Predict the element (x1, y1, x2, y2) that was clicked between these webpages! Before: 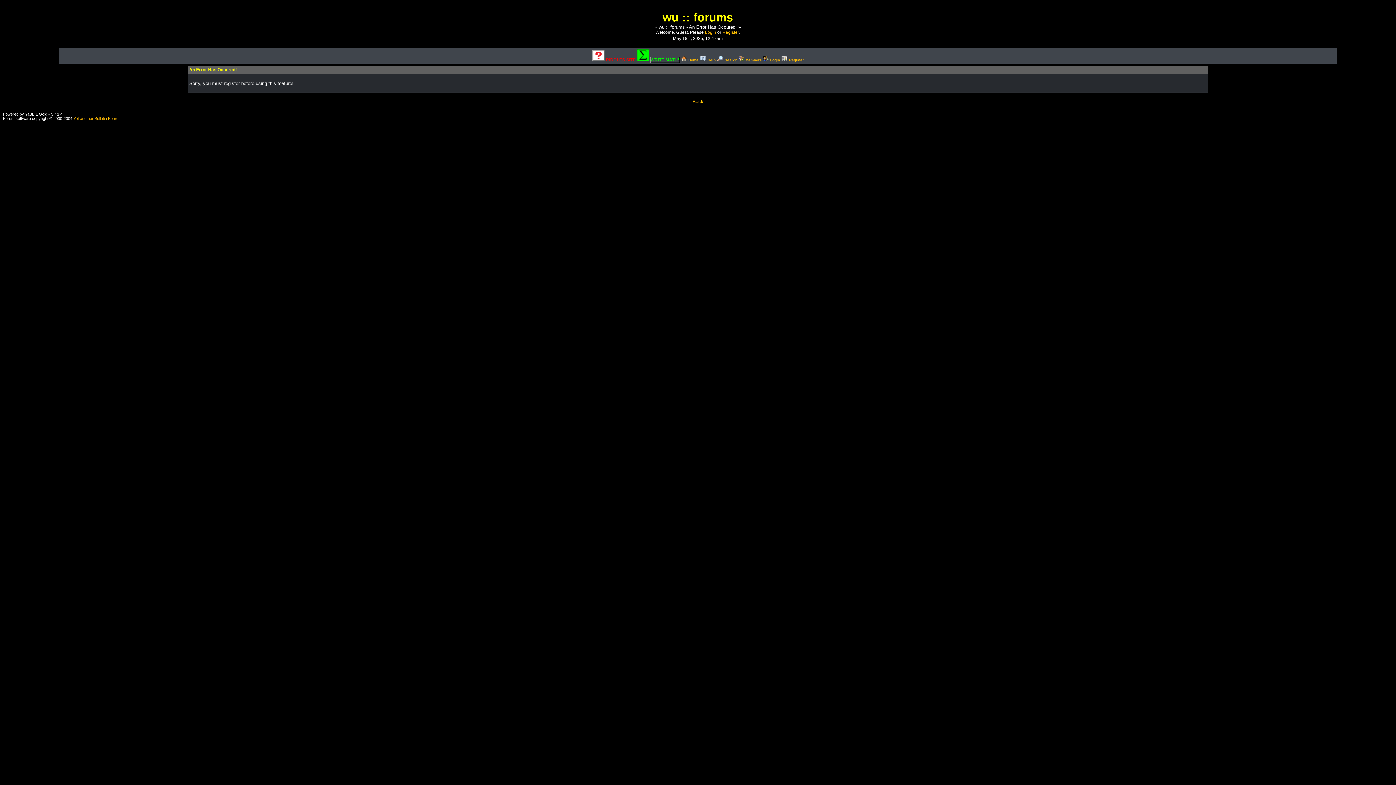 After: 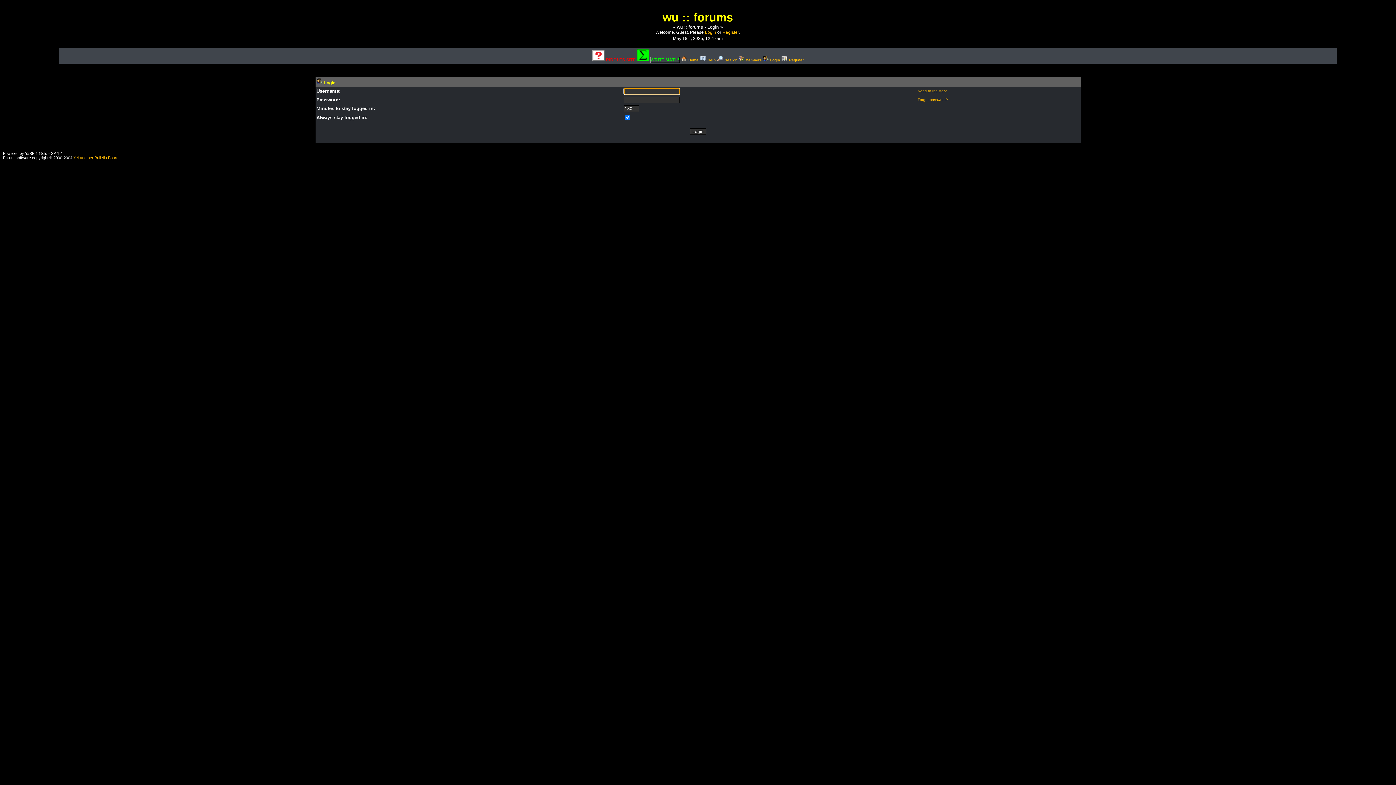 Action: label:  Login bbox: (763, 57, 780, 62)